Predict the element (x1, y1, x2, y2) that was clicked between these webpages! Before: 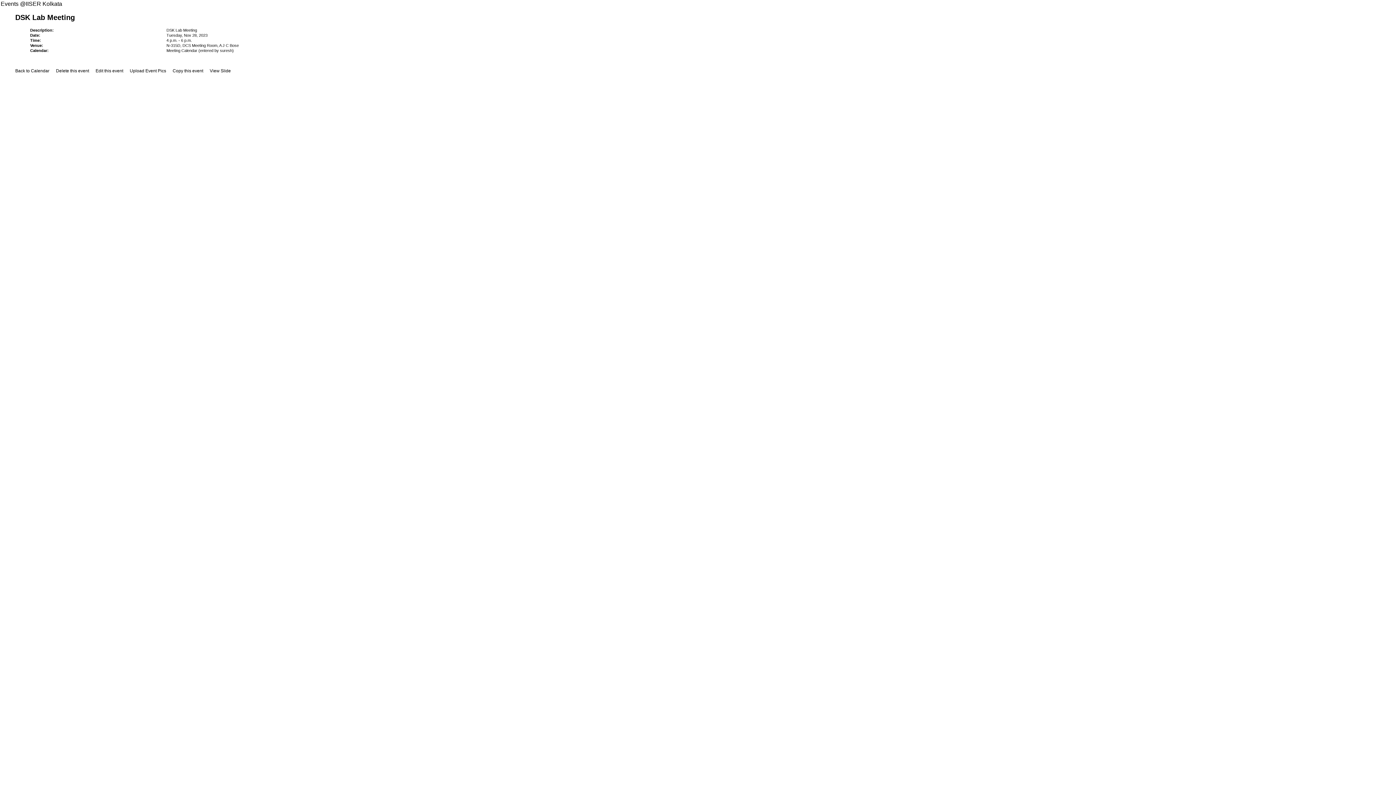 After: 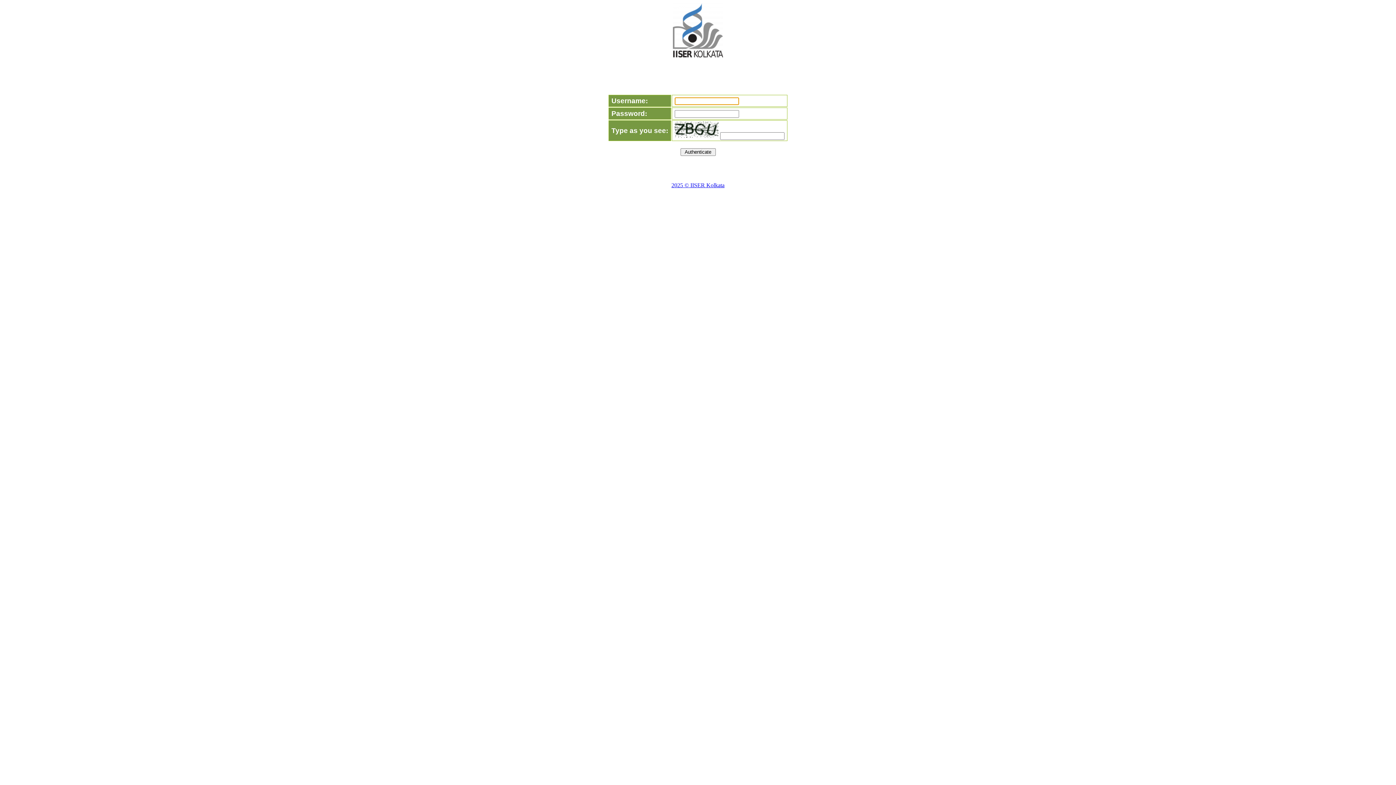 Action: label: Copy this event bbox: (172, 68, 203, 73)